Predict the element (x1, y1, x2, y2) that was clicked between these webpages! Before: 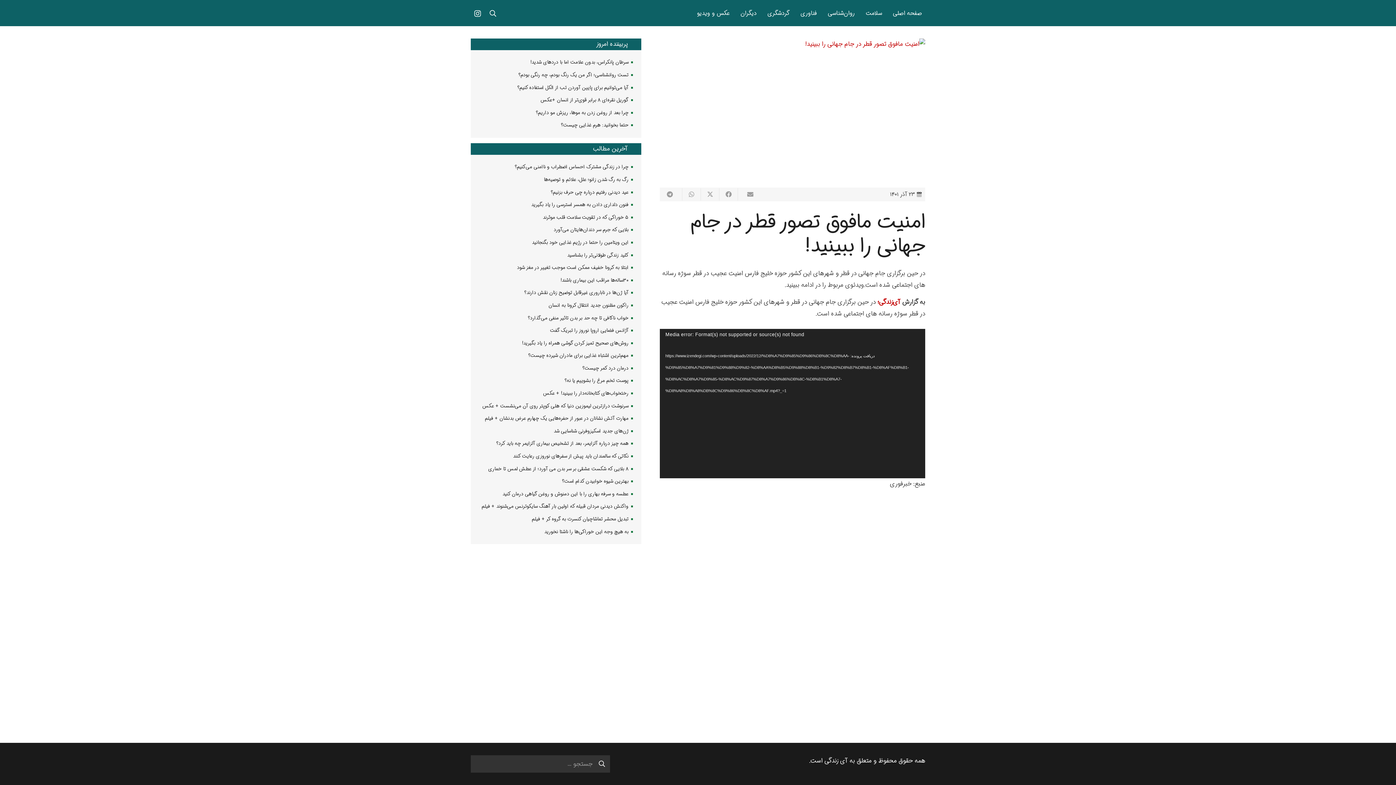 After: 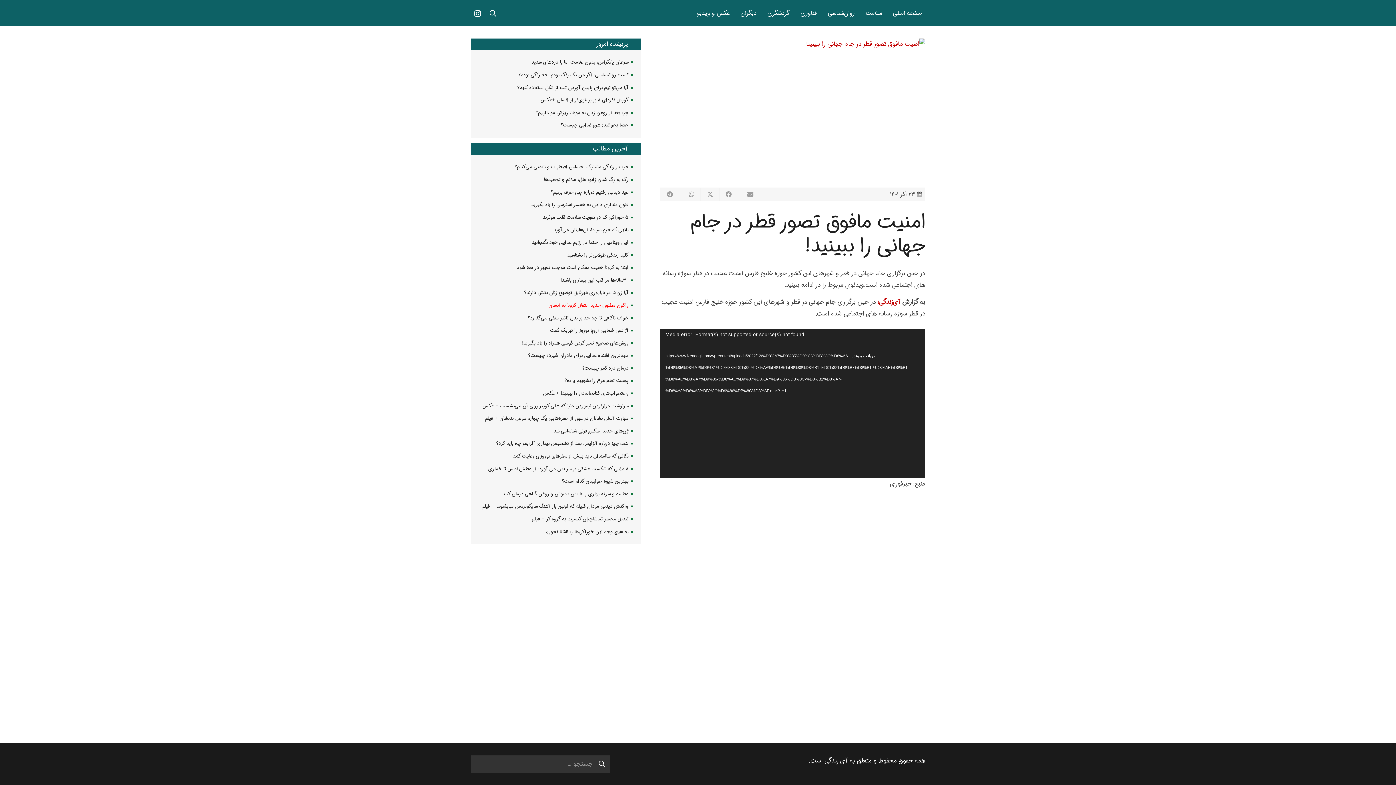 Action: bbox: (548, 301, 628, 309) label: راکون مظنون جدید انتقال کرونا به انسان